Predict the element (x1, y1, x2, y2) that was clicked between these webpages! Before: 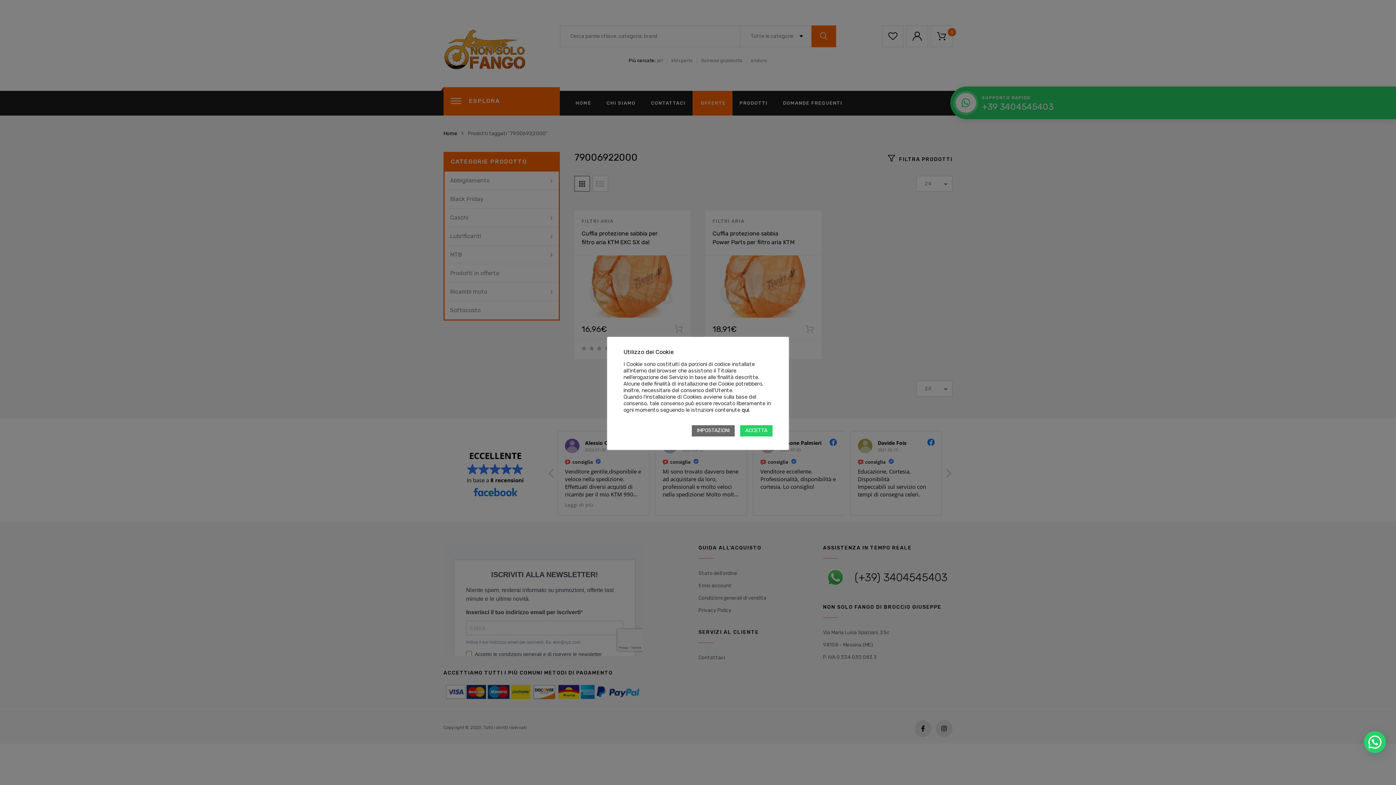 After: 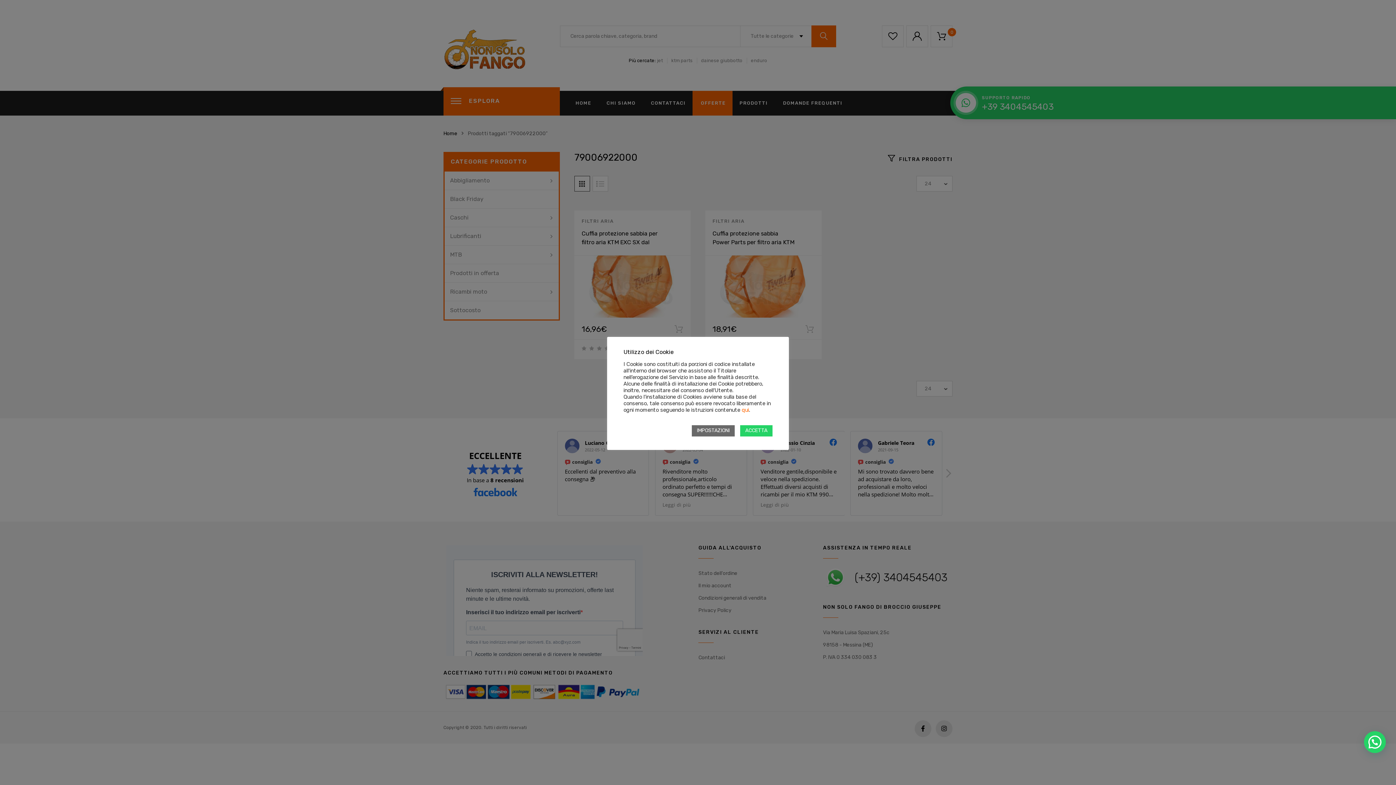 Action: label: qui bbox: (741, 406, 749, 413)